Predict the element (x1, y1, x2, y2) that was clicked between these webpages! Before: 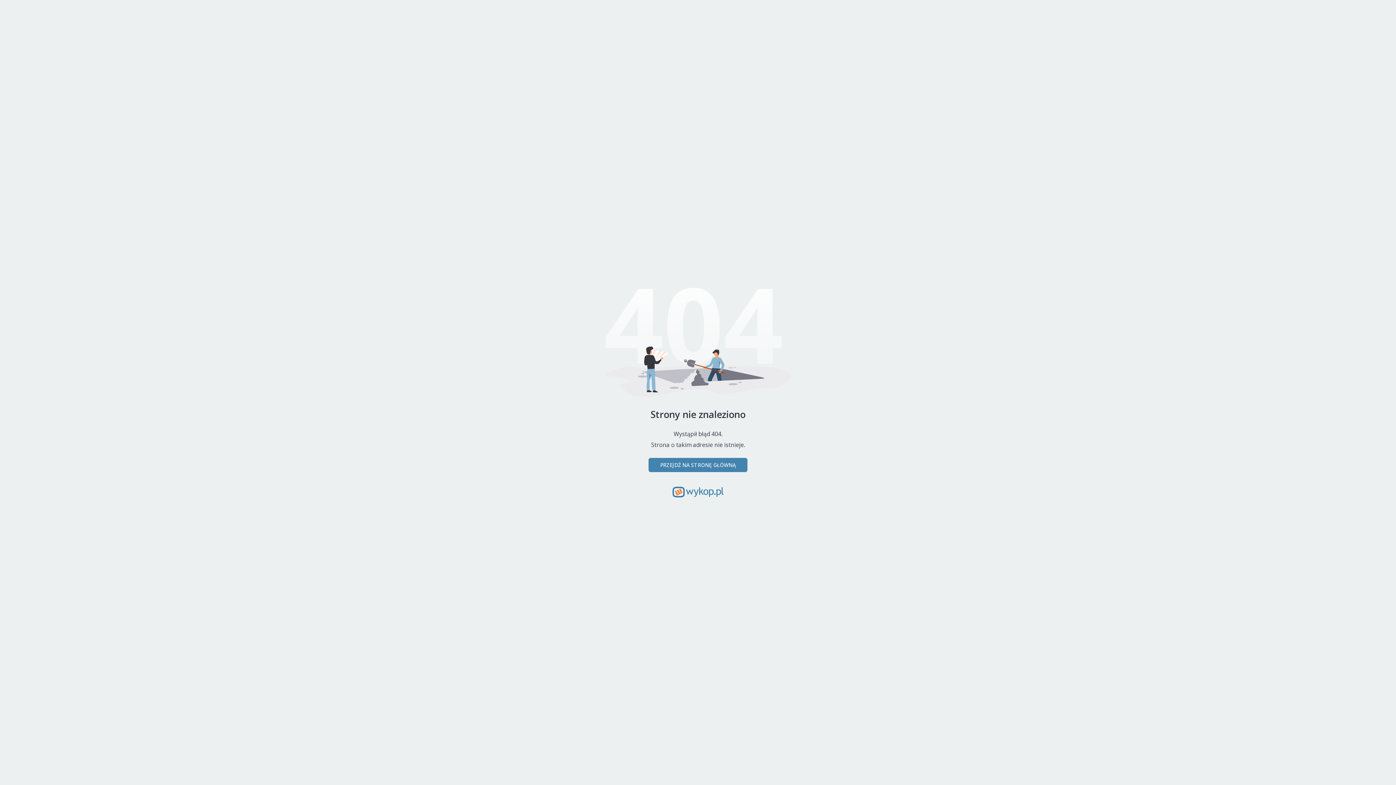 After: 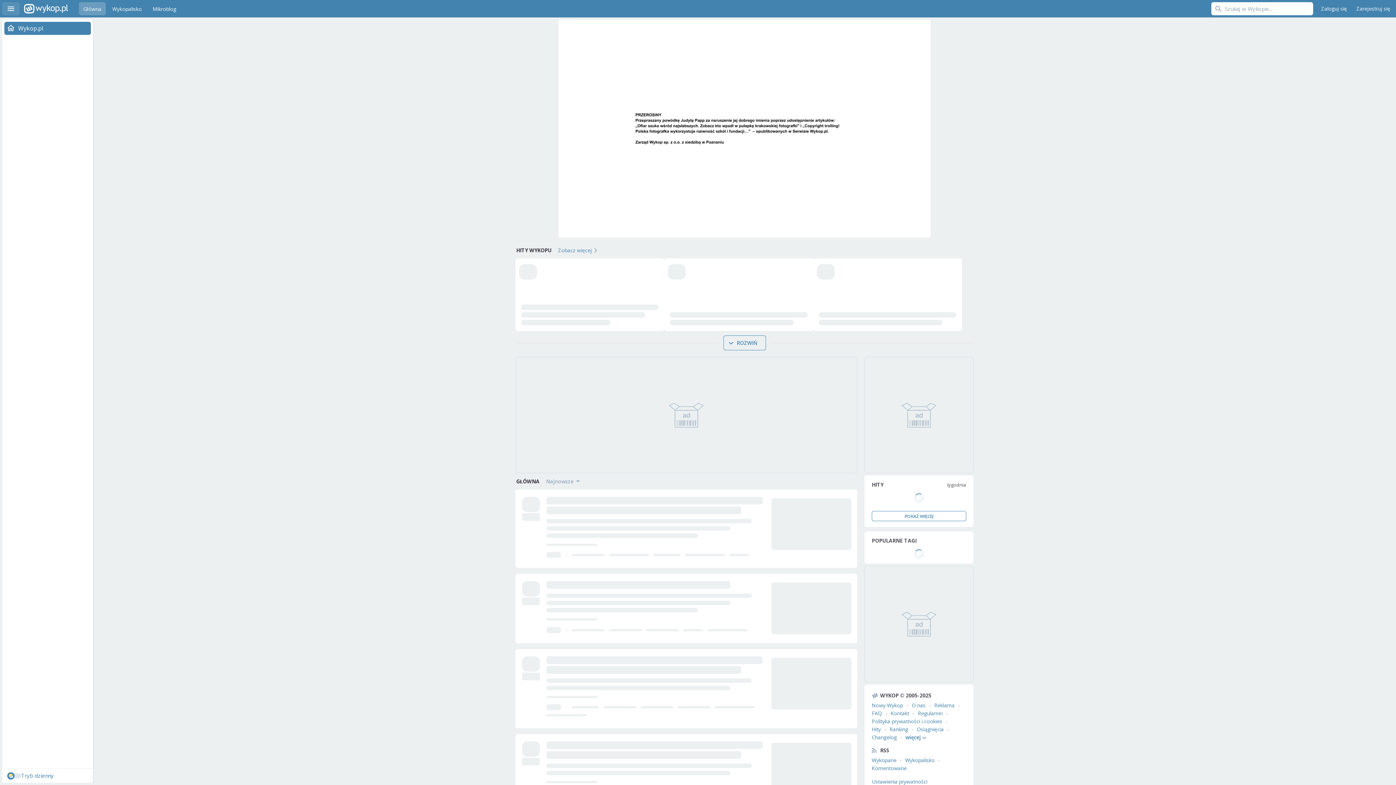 Action: bbox: (648, 458, 747, 472) label: PRZEJDŹ NA STRONĘ GŁÓWNĄ